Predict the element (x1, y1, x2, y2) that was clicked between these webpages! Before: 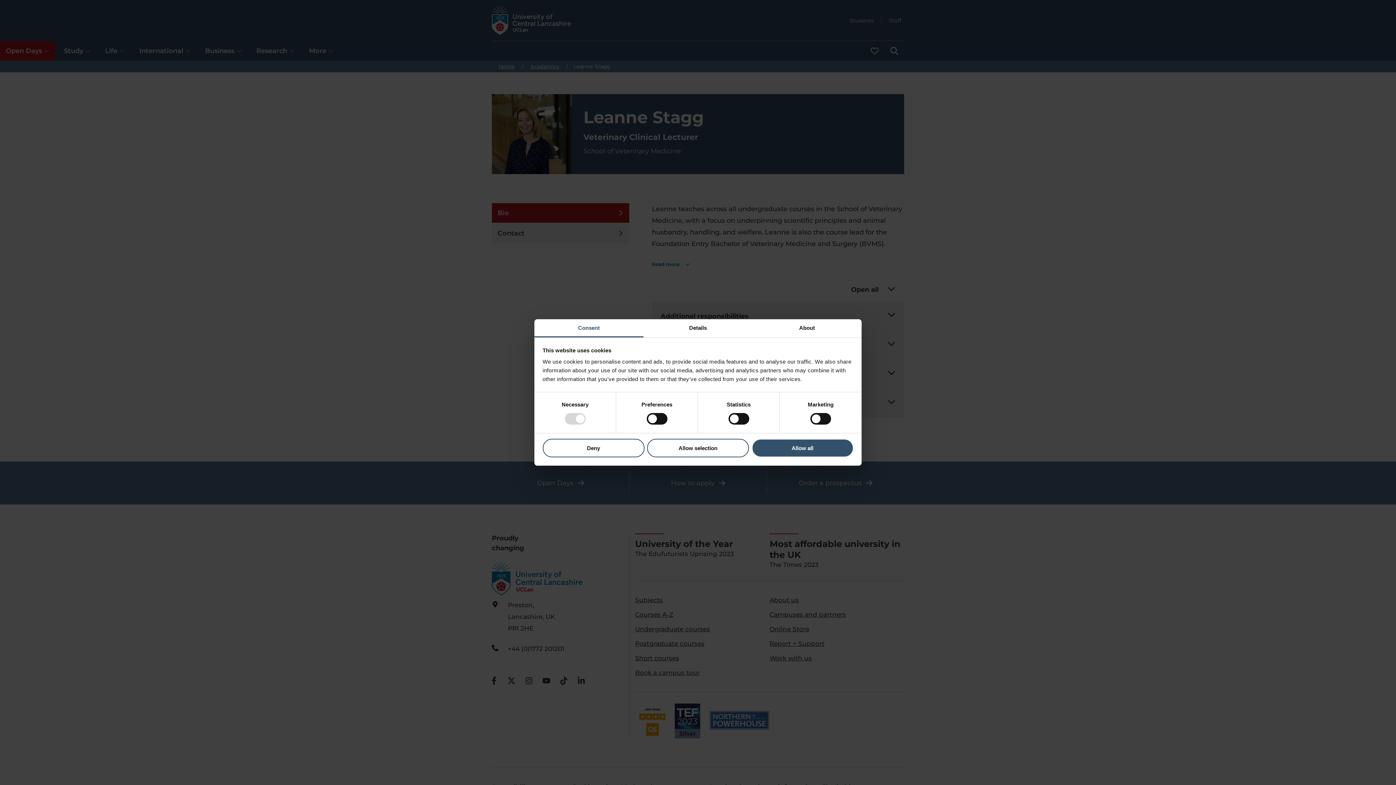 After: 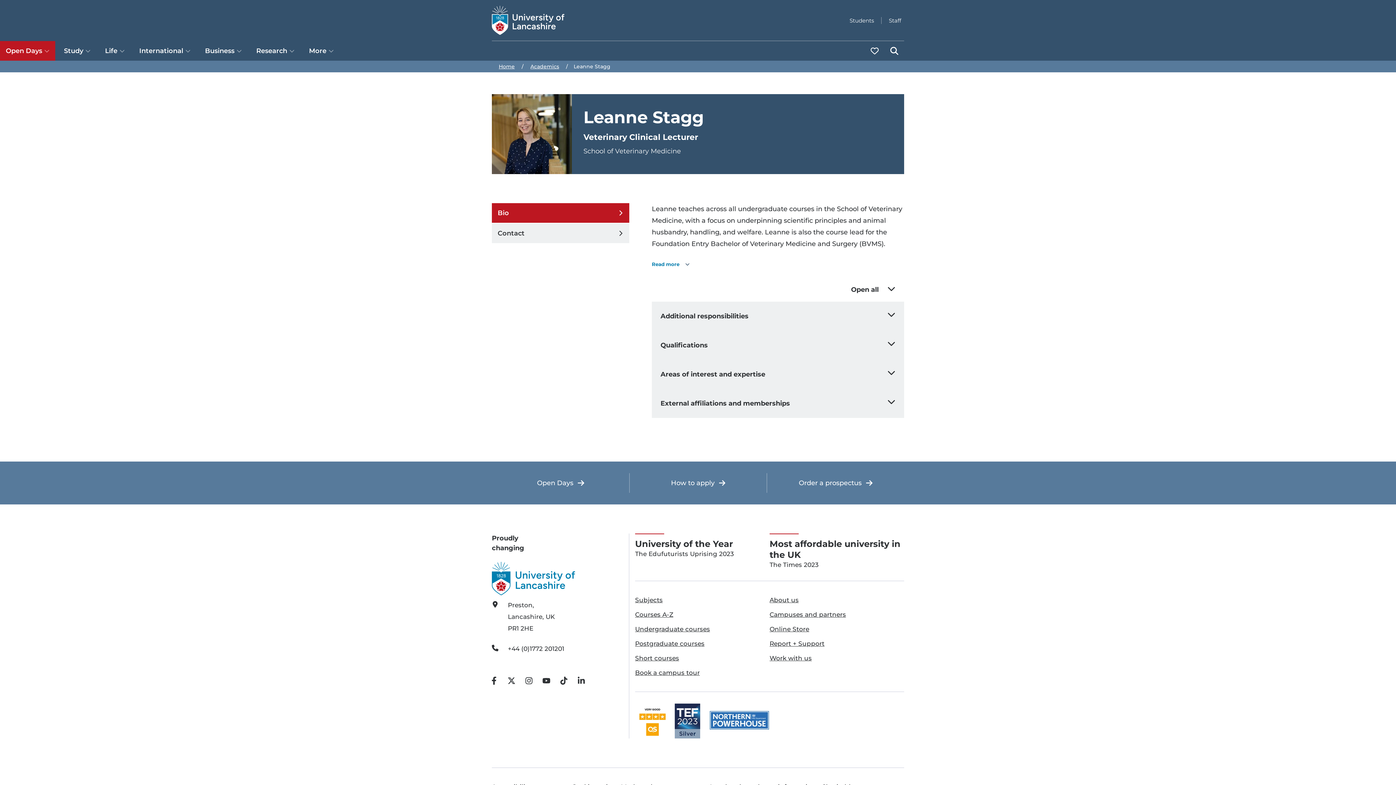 Action: bbox: (647, 438, 749, 457) label: Allow selection